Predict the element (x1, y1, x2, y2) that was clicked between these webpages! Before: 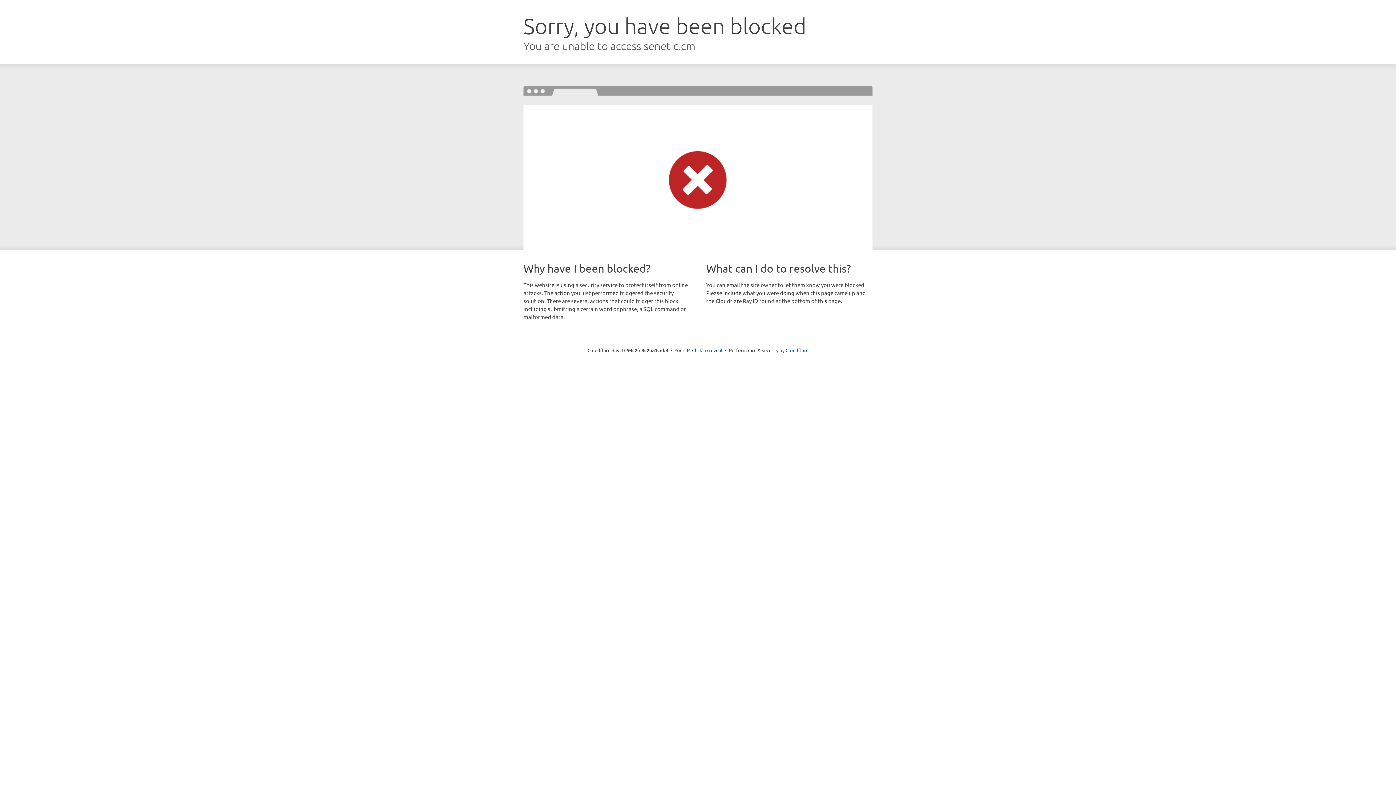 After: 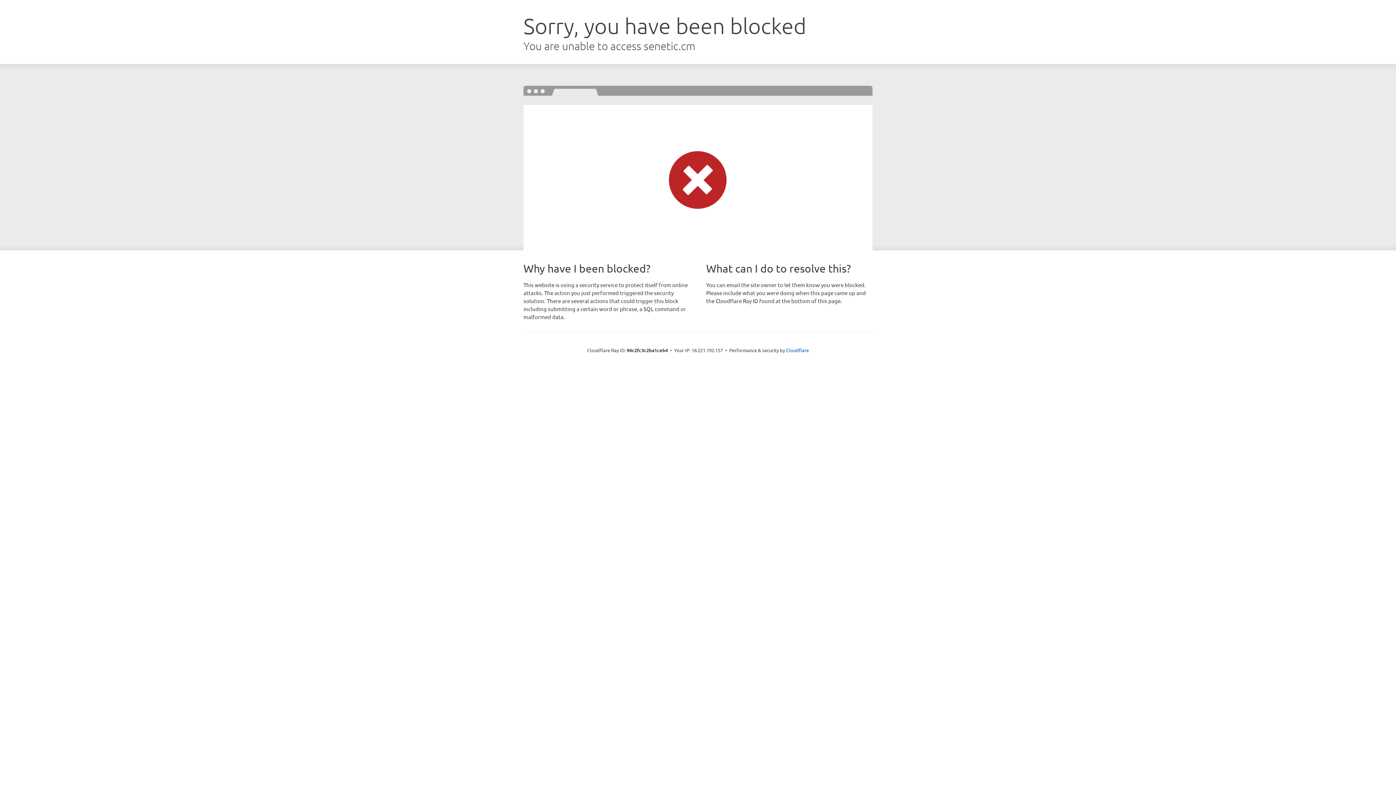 Action: label: Click to reveal bbox: (692, 346, 722, 353)